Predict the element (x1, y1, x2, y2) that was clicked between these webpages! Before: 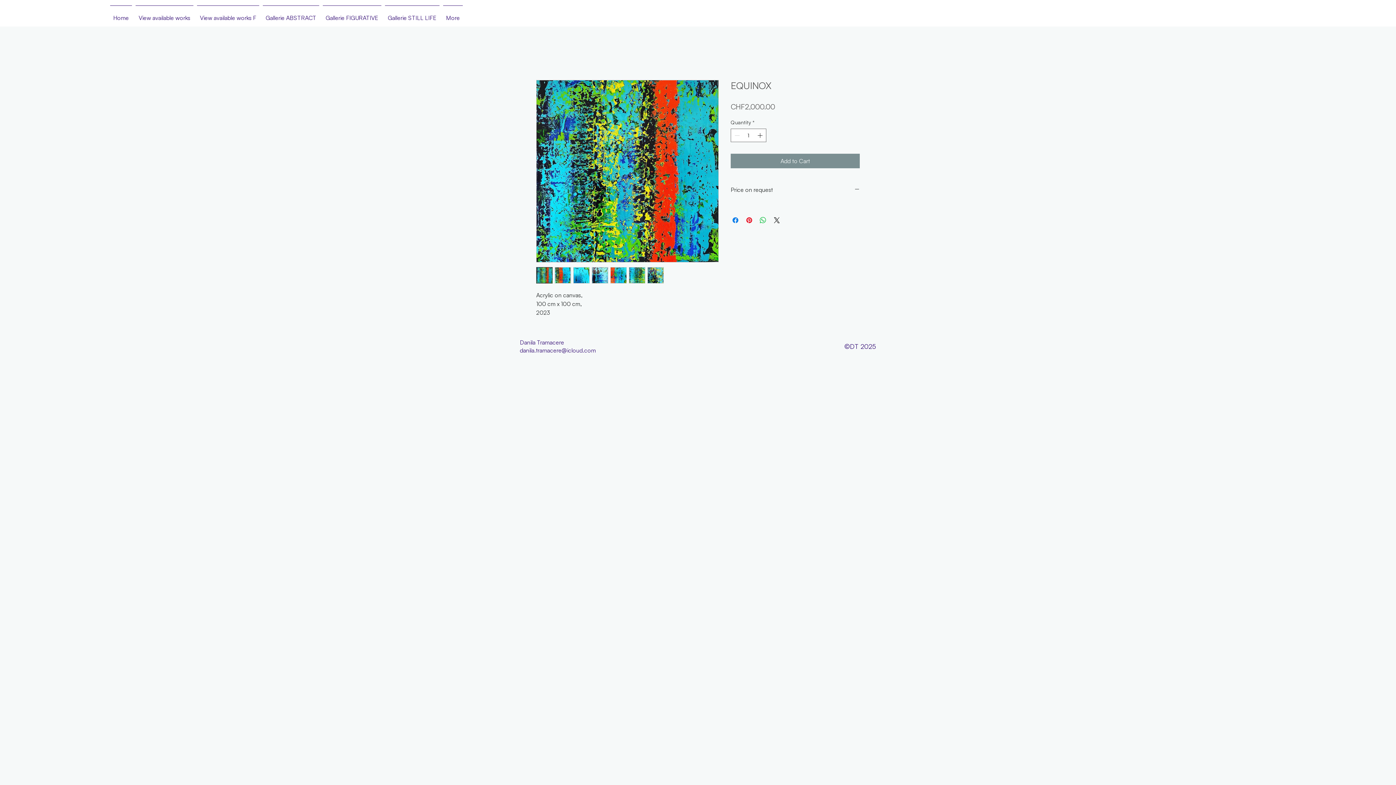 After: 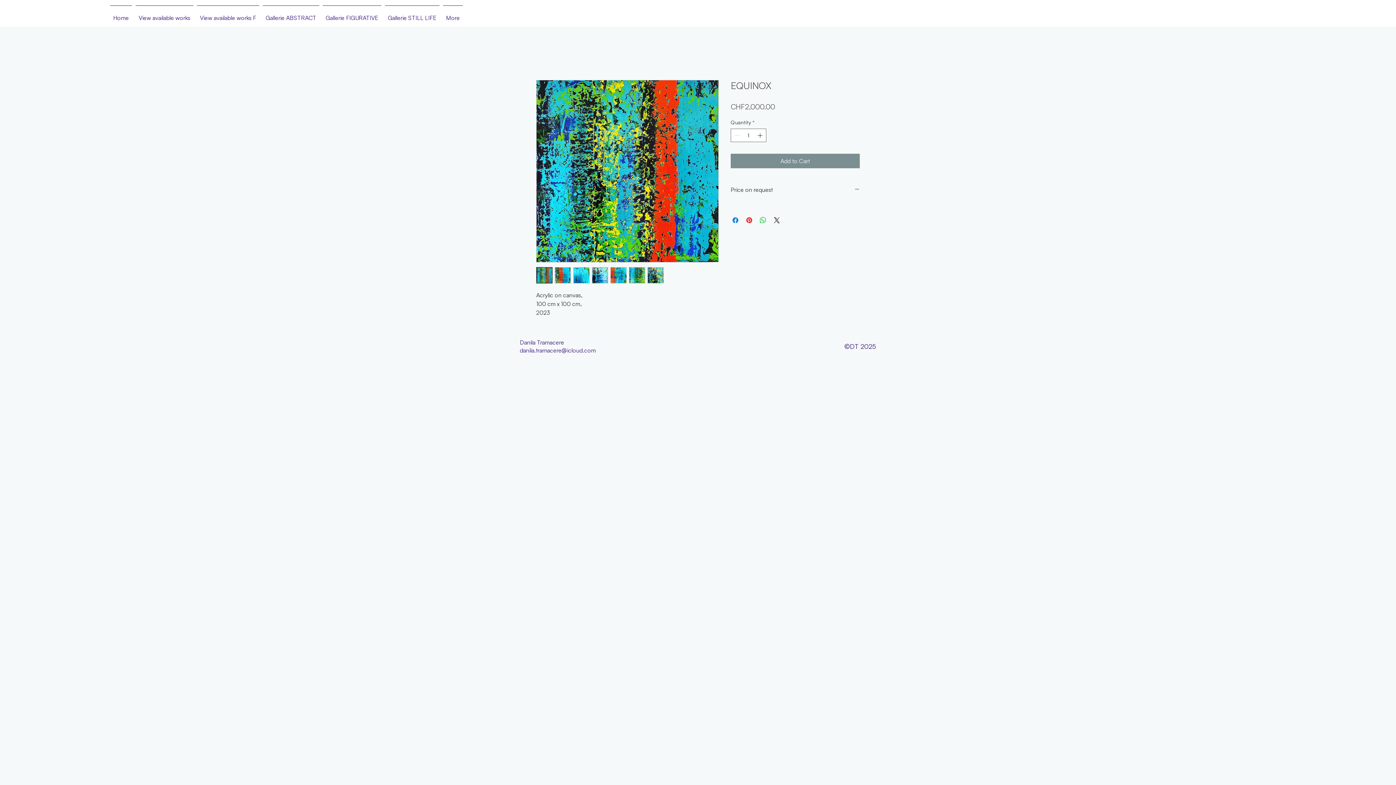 Action: bbox: (610, 267, 626, 283)